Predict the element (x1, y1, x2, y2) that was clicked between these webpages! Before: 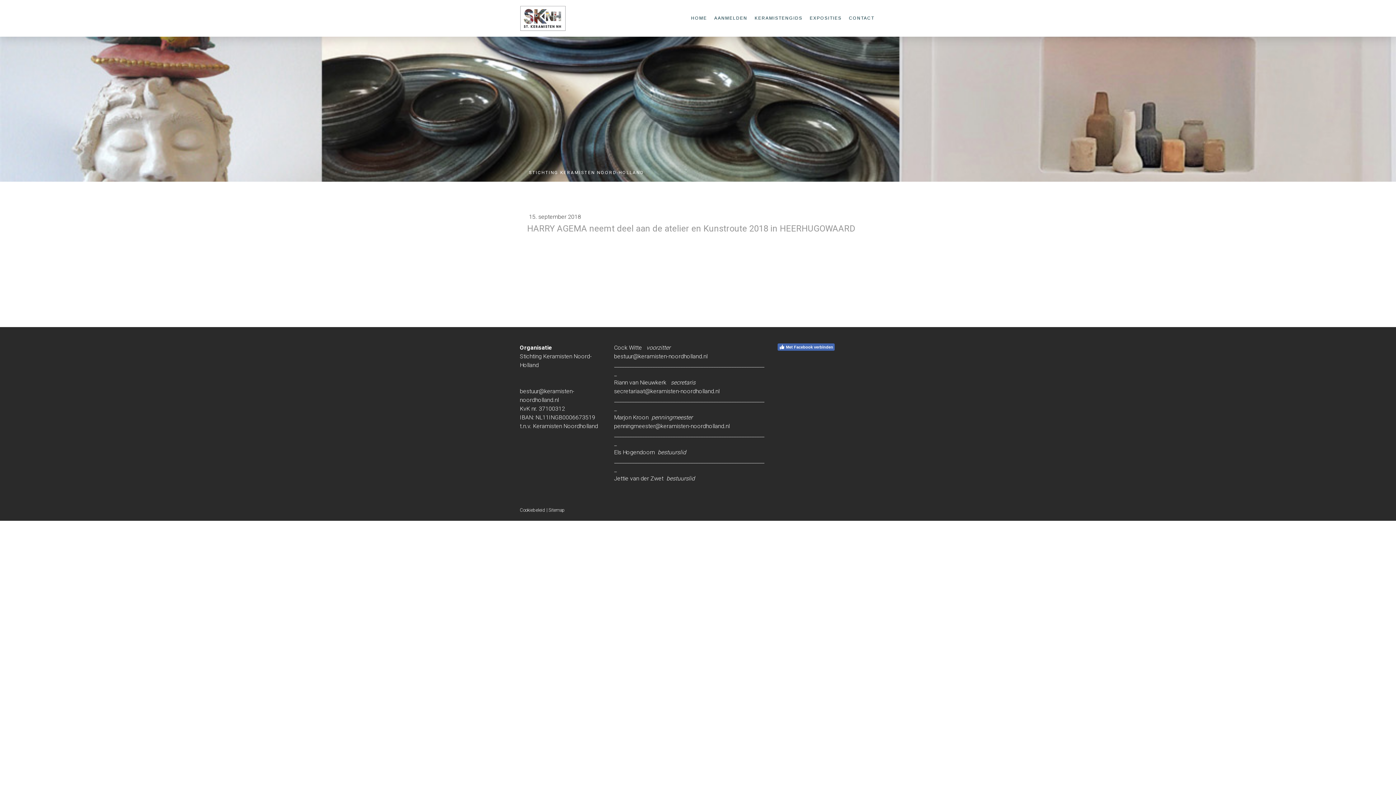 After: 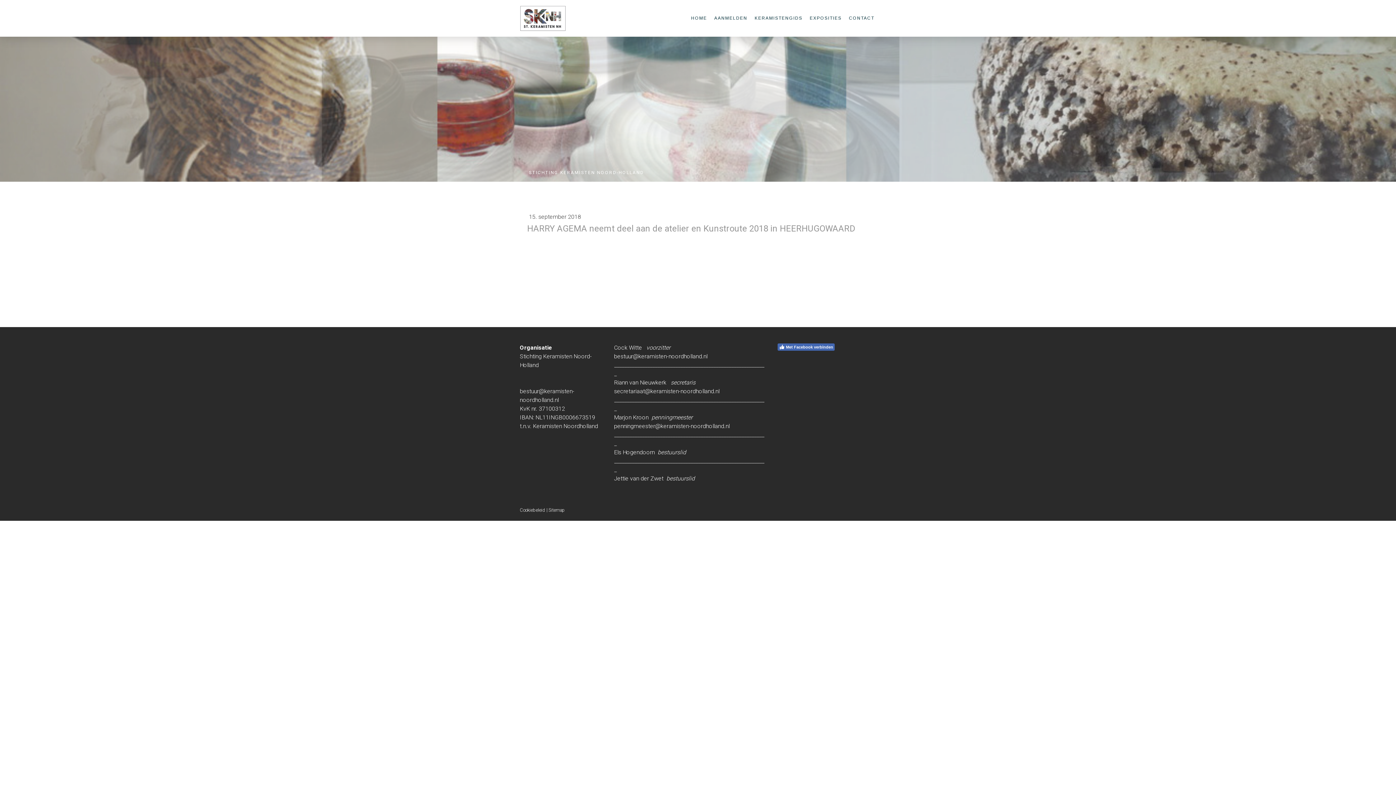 Action: label: Cookiebeleid bbox: (520, 507, 545, 513)